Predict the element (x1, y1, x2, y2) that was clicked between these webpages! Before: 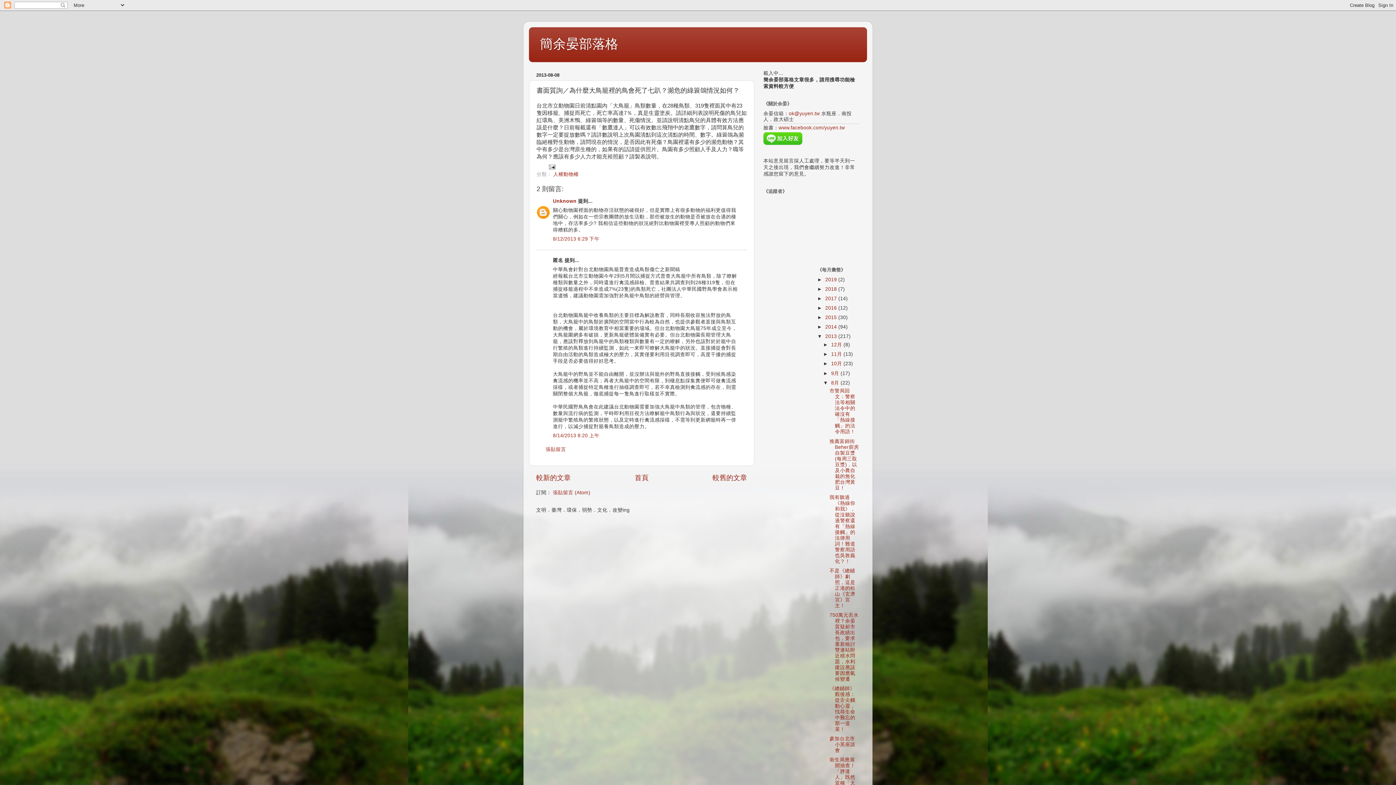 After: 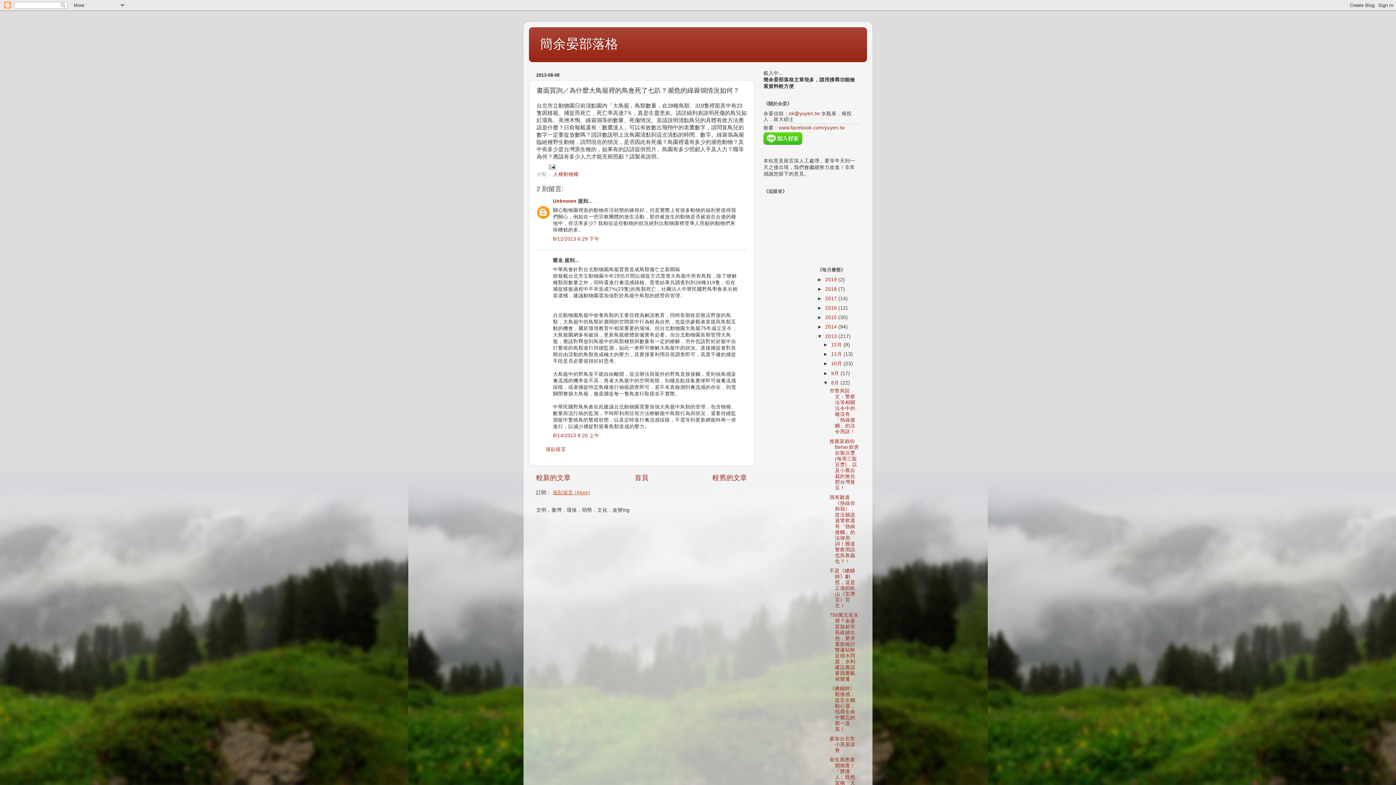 Action: label: 張貼留言 (Atom) bbox: (553, 490, 590, 495)